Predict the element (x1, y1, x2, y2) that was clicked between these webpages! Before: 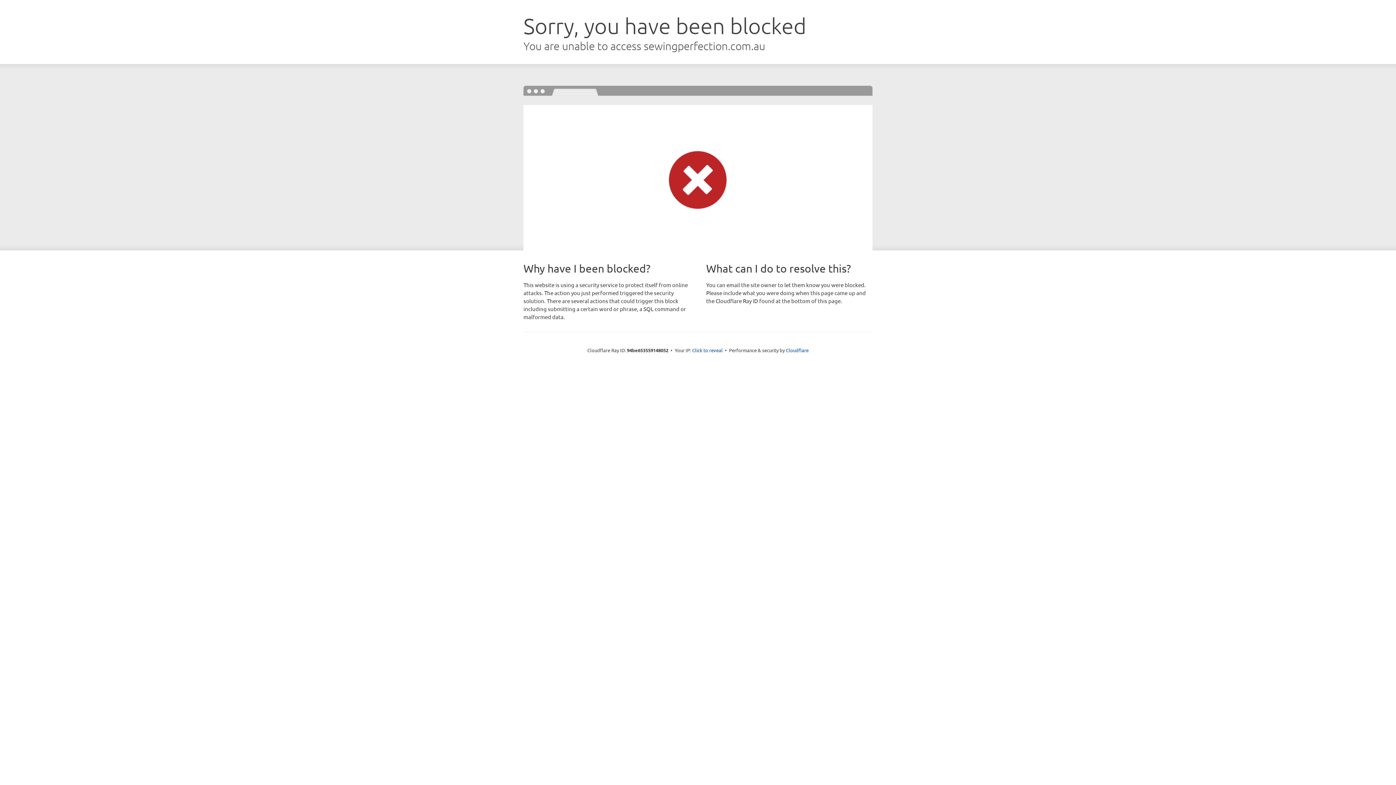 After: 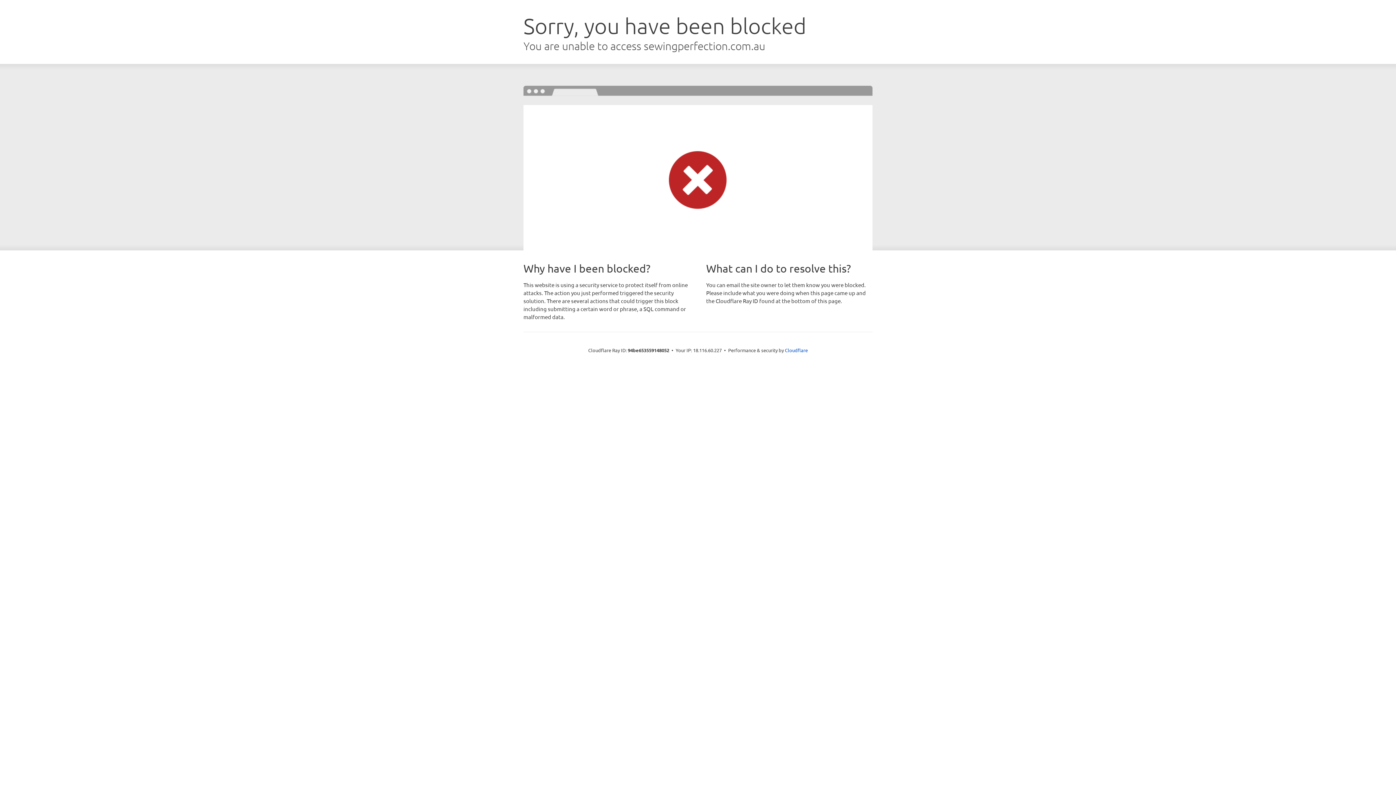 Action: label: Click to reveal bbox: (692, 346, 722, 353)